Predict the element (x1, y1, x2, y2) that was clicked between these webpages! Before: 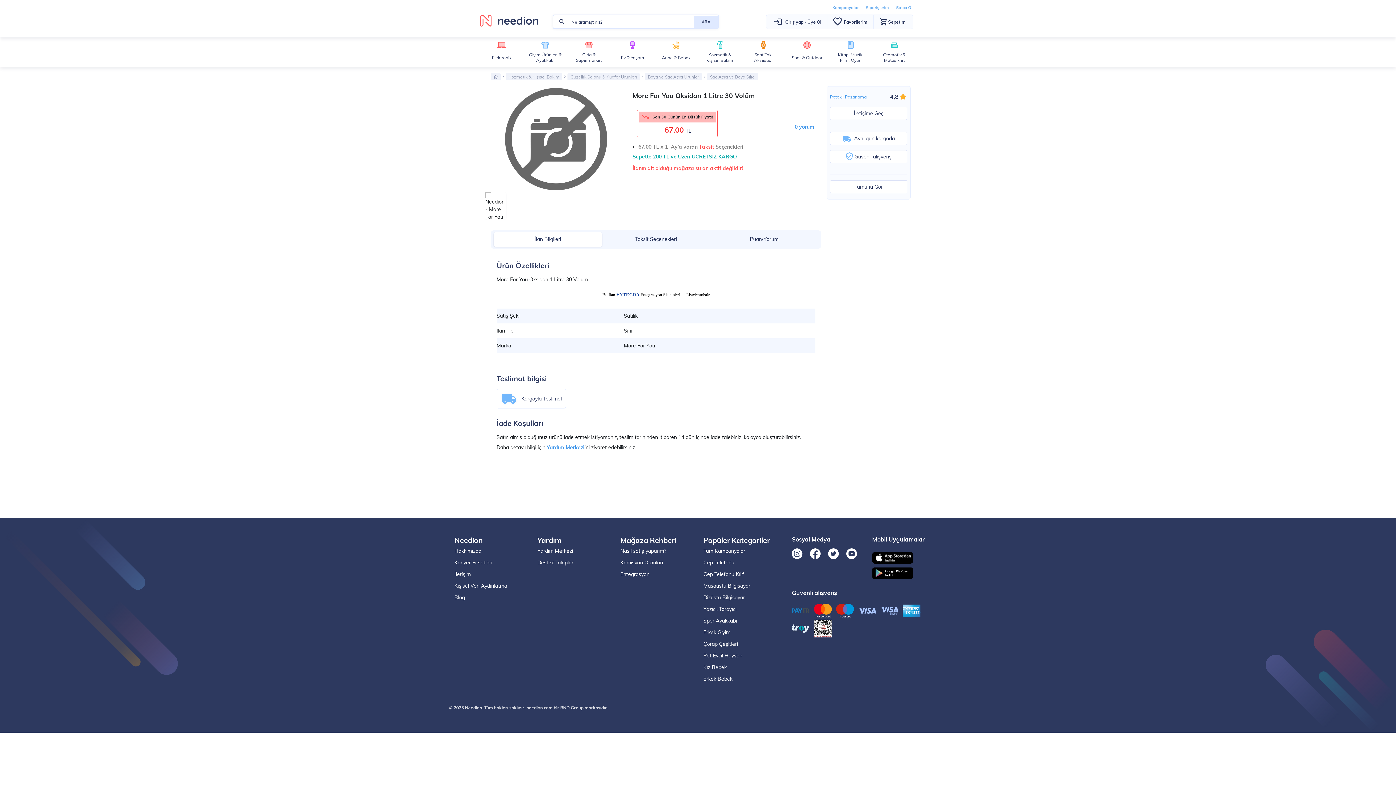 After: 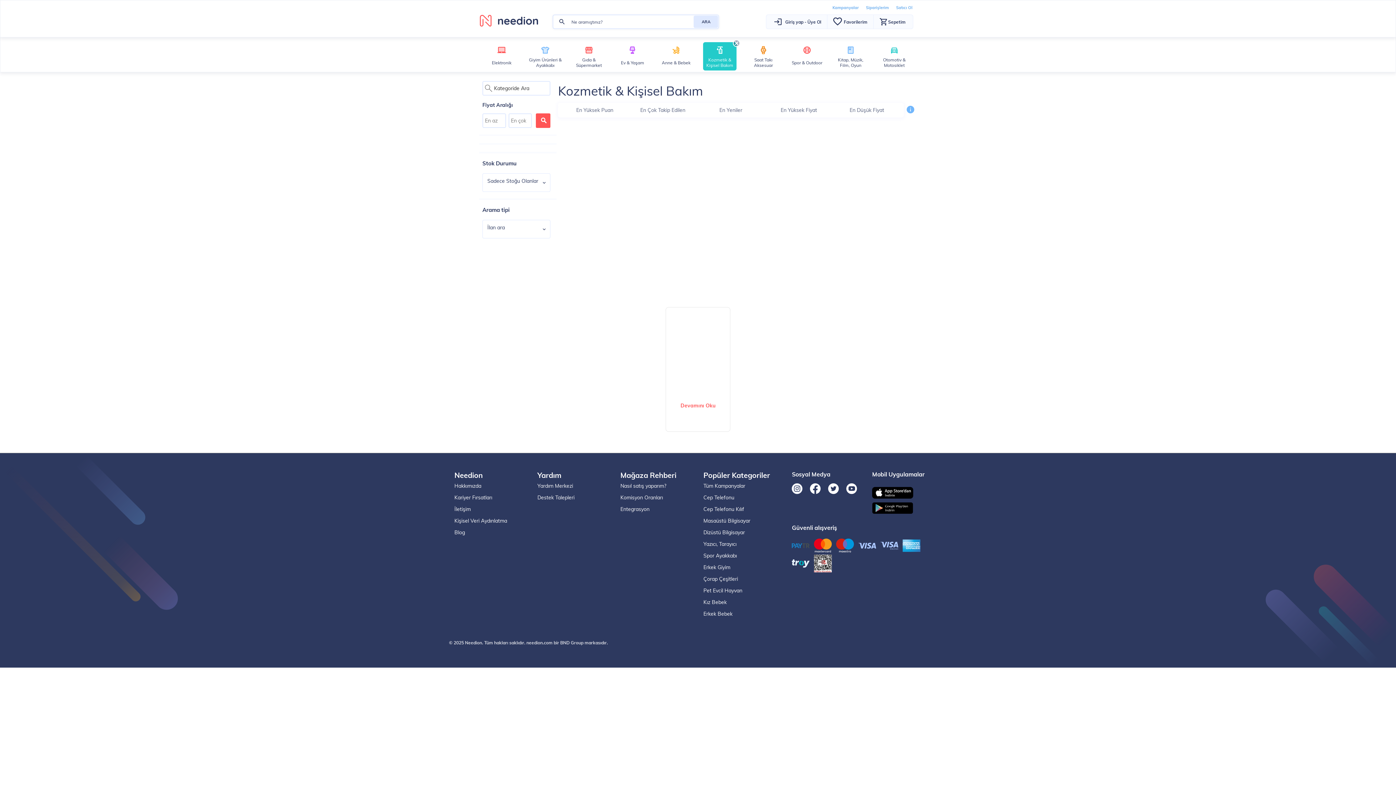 Action: bbox: (505, 73, 562, 80) label: Kozmetik & Kişisel Bakım